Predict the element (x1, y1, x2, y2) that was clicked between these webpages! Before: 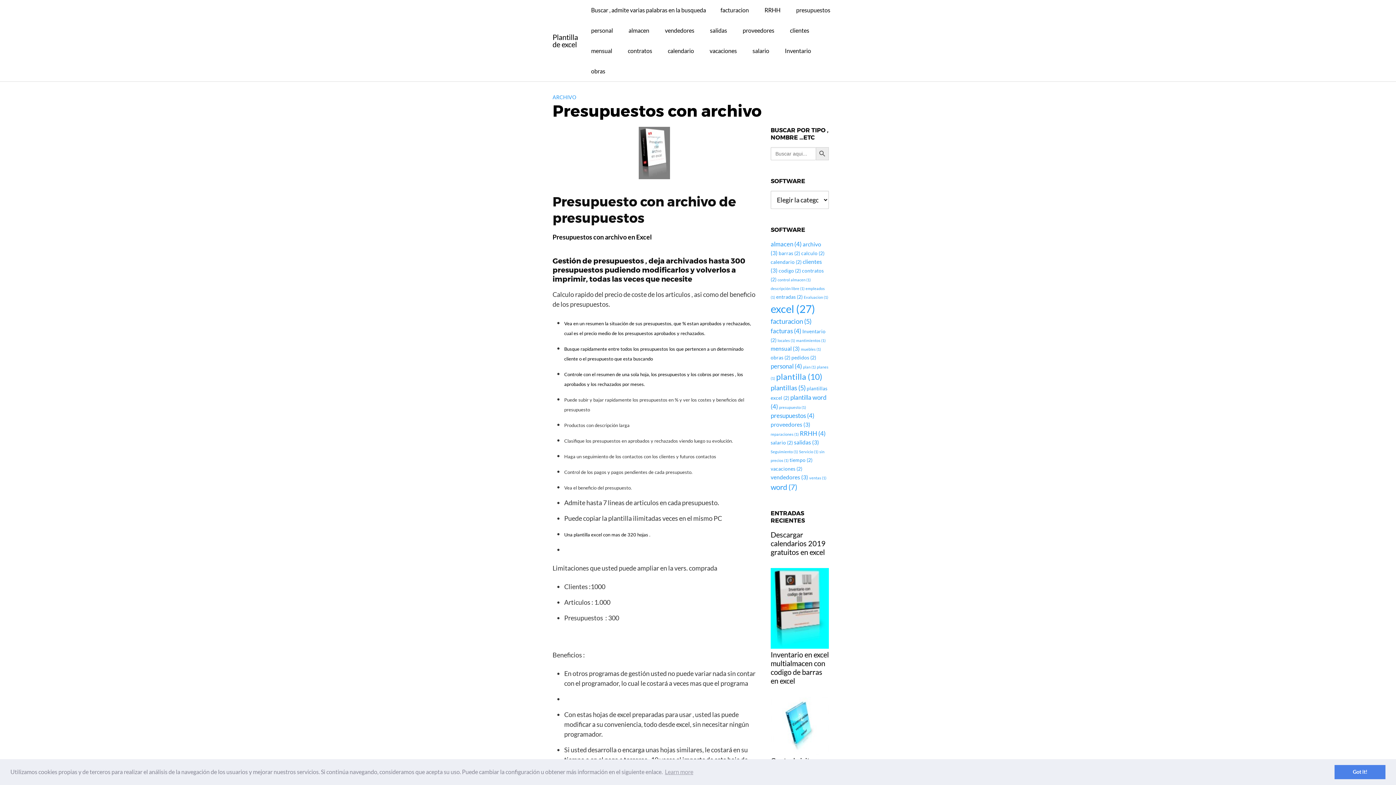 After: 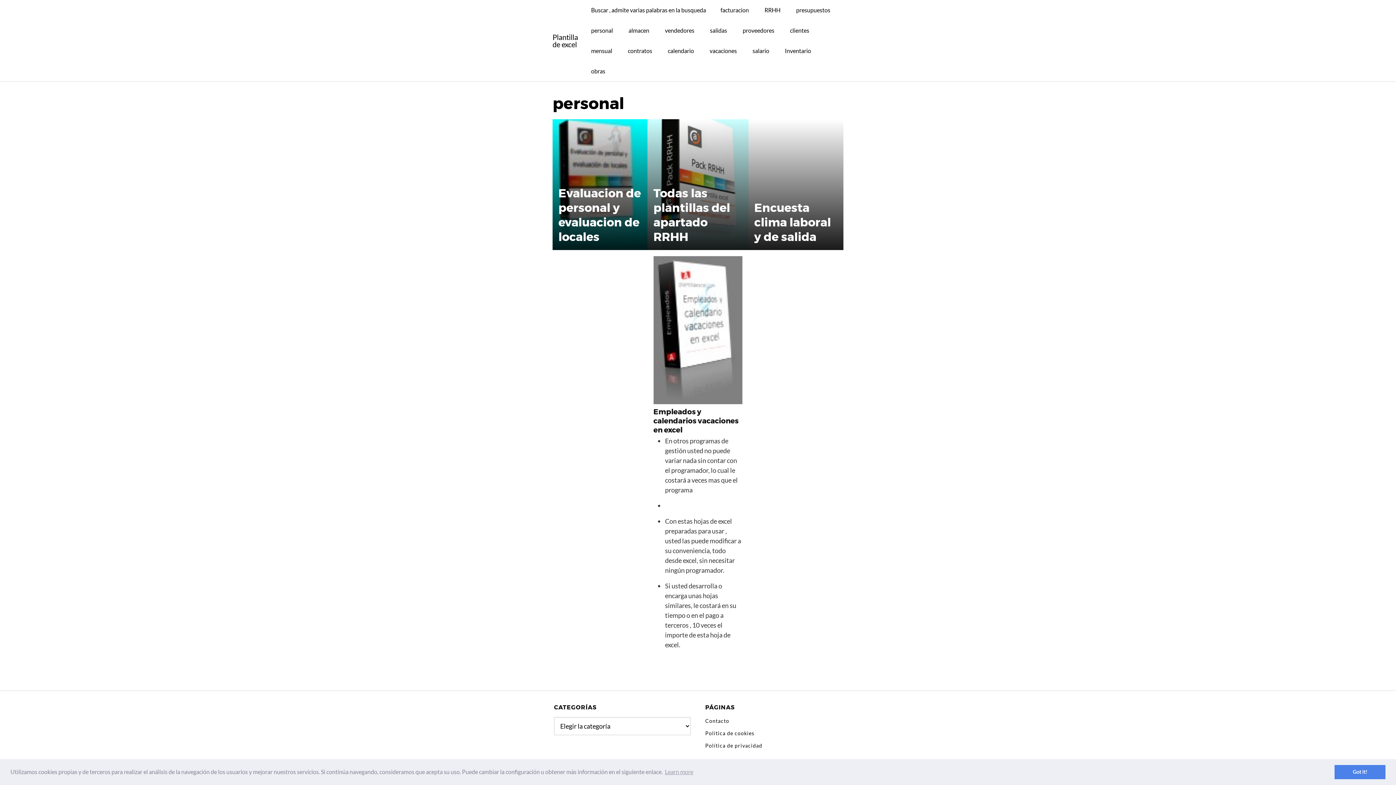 Action: label: personal (4 elementos) bbox: (770, 362, 802, 370)